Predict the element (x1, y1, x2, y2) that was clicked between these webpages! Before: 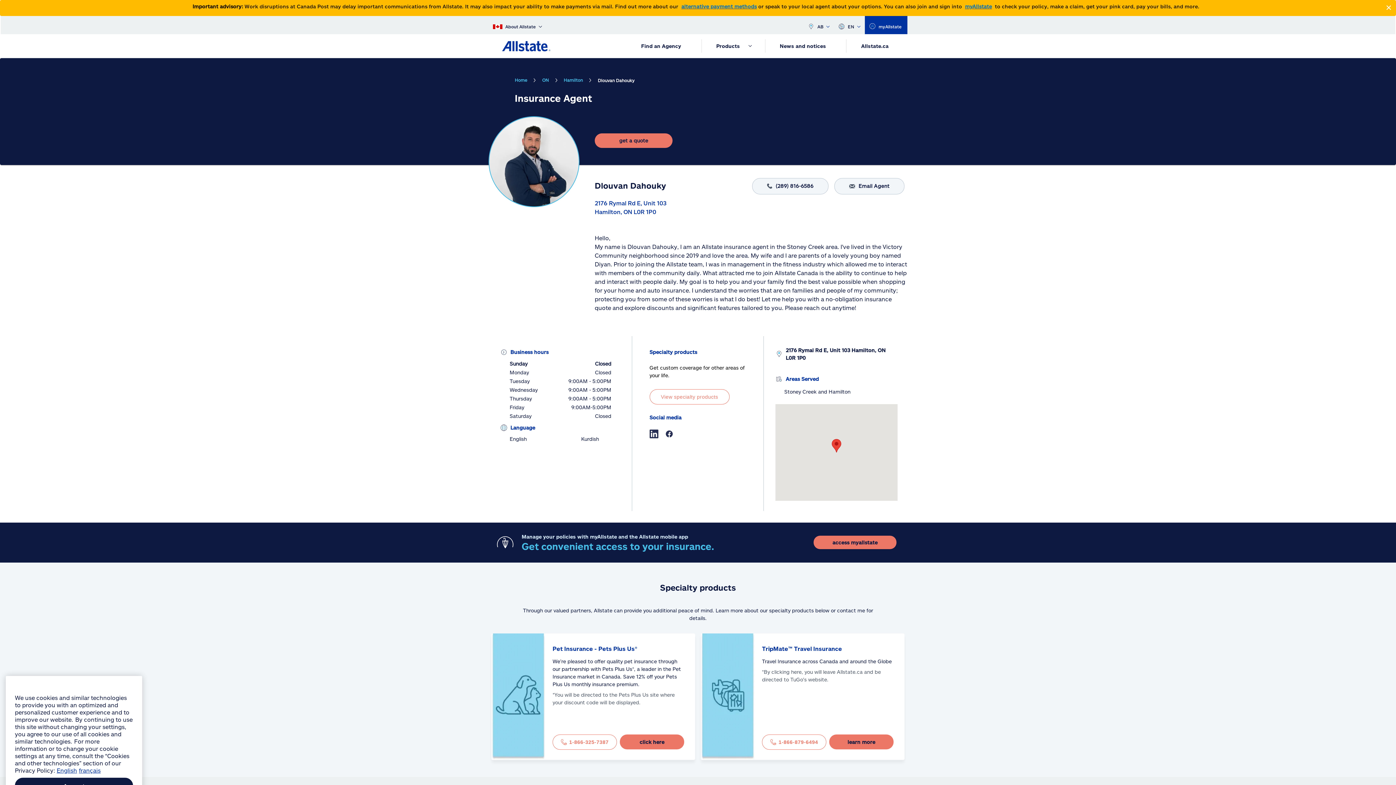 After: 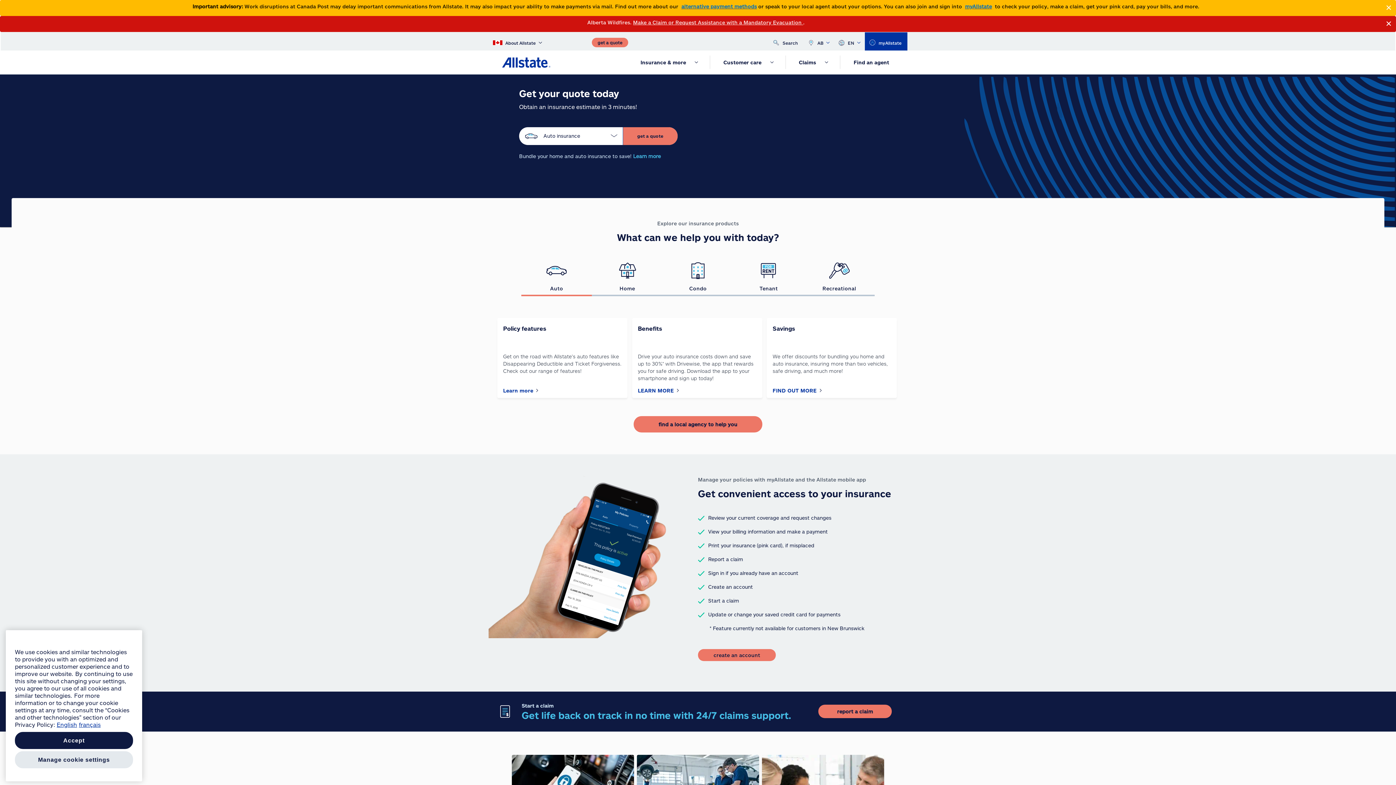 Action: bbox: (858, 38, 897, 53) label: Allstate.ca